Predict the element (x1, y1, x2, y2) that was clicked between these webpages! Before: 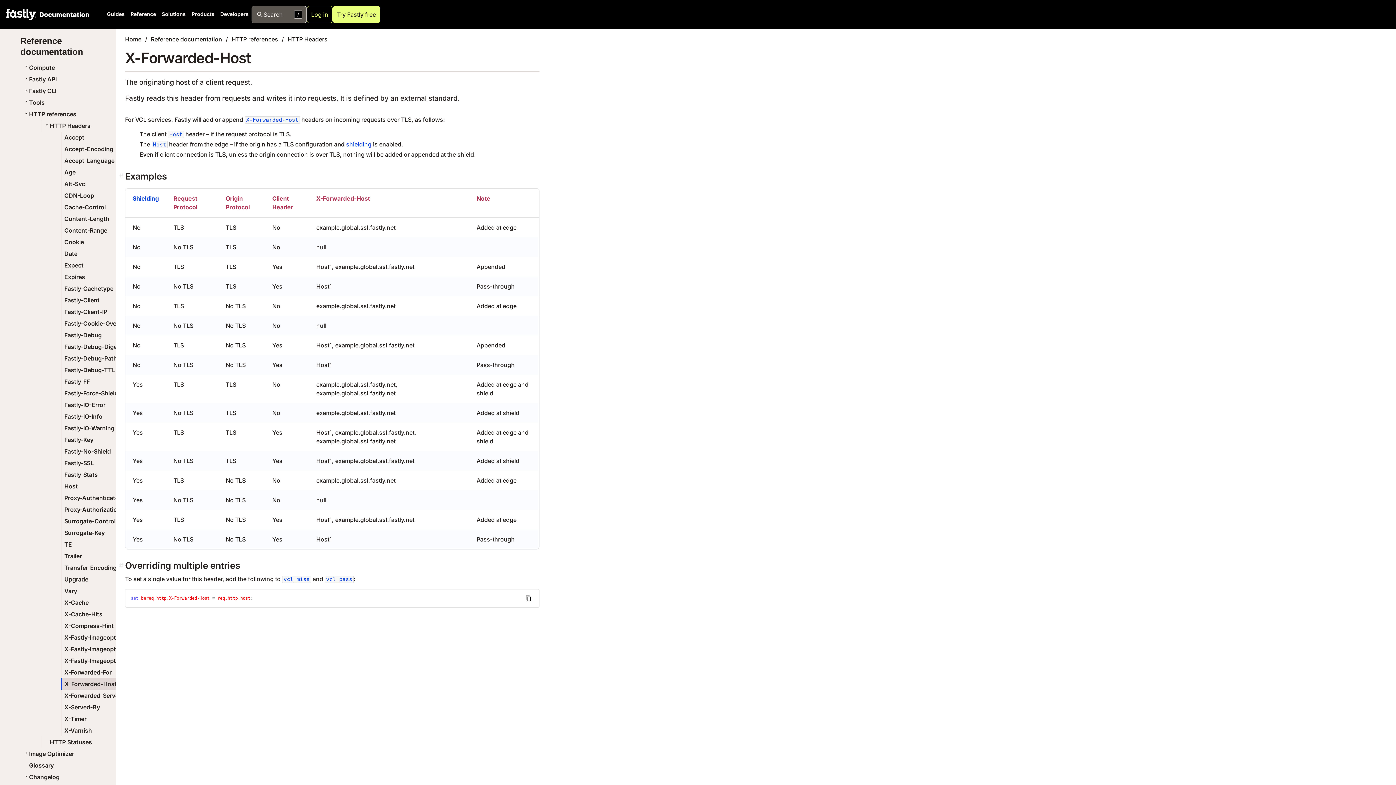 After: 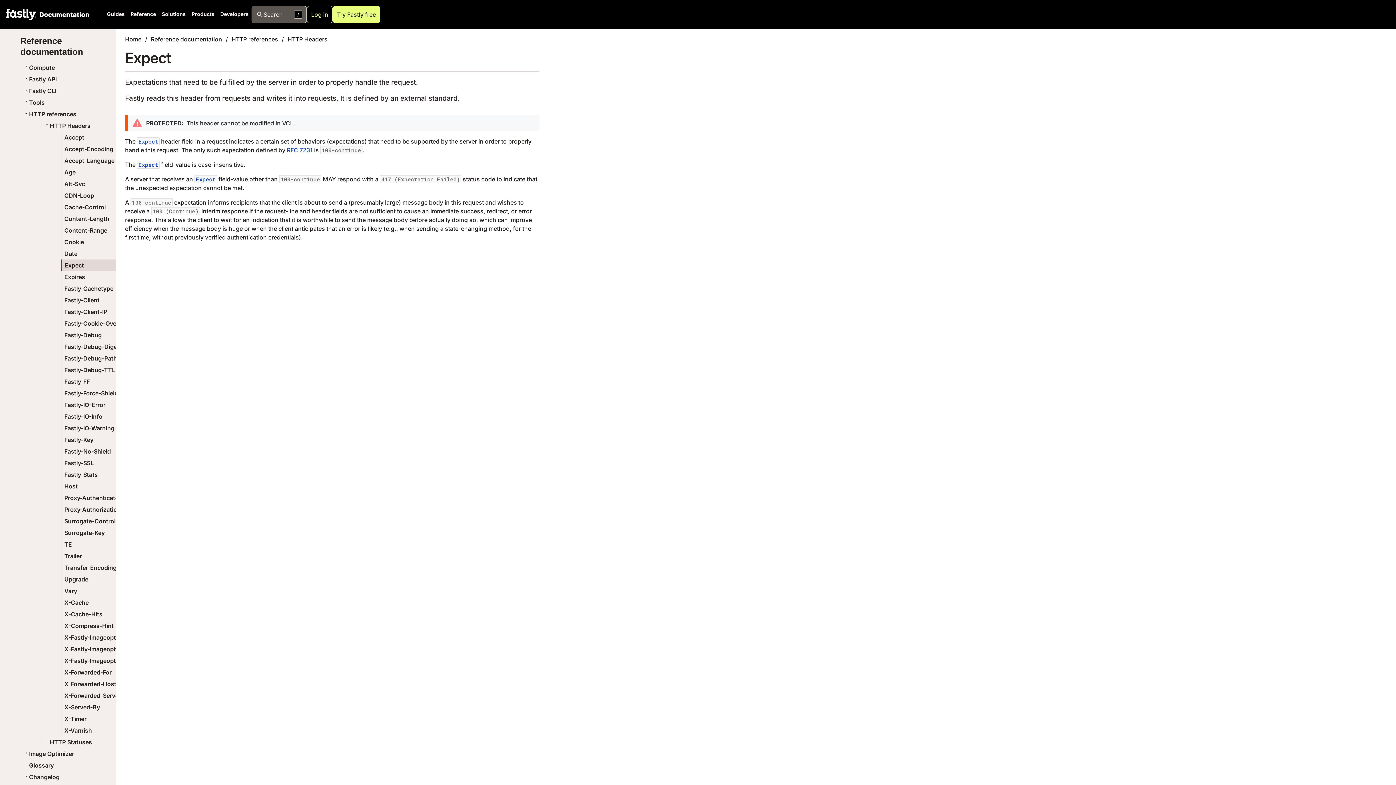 Action: label: Expect bbox: (61, 259, 116, 271)